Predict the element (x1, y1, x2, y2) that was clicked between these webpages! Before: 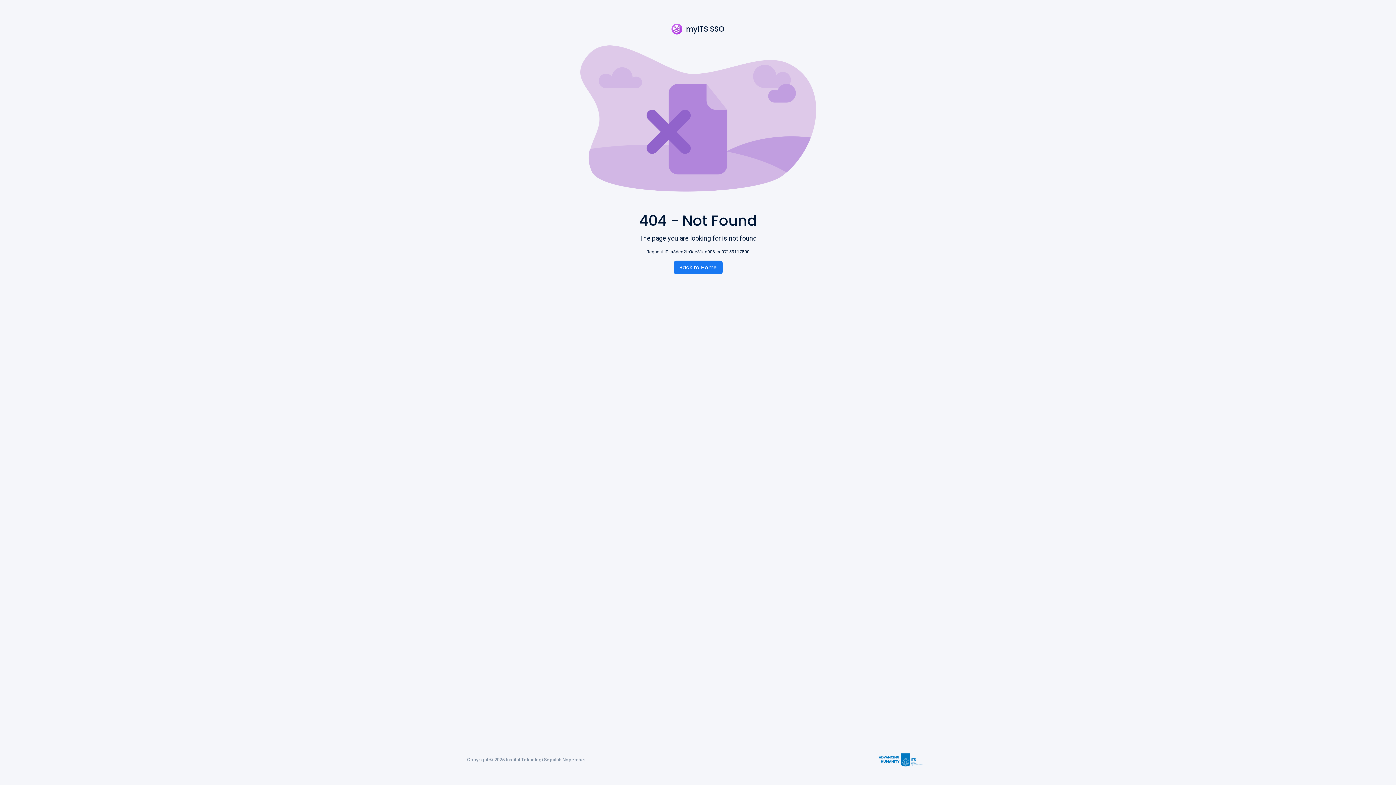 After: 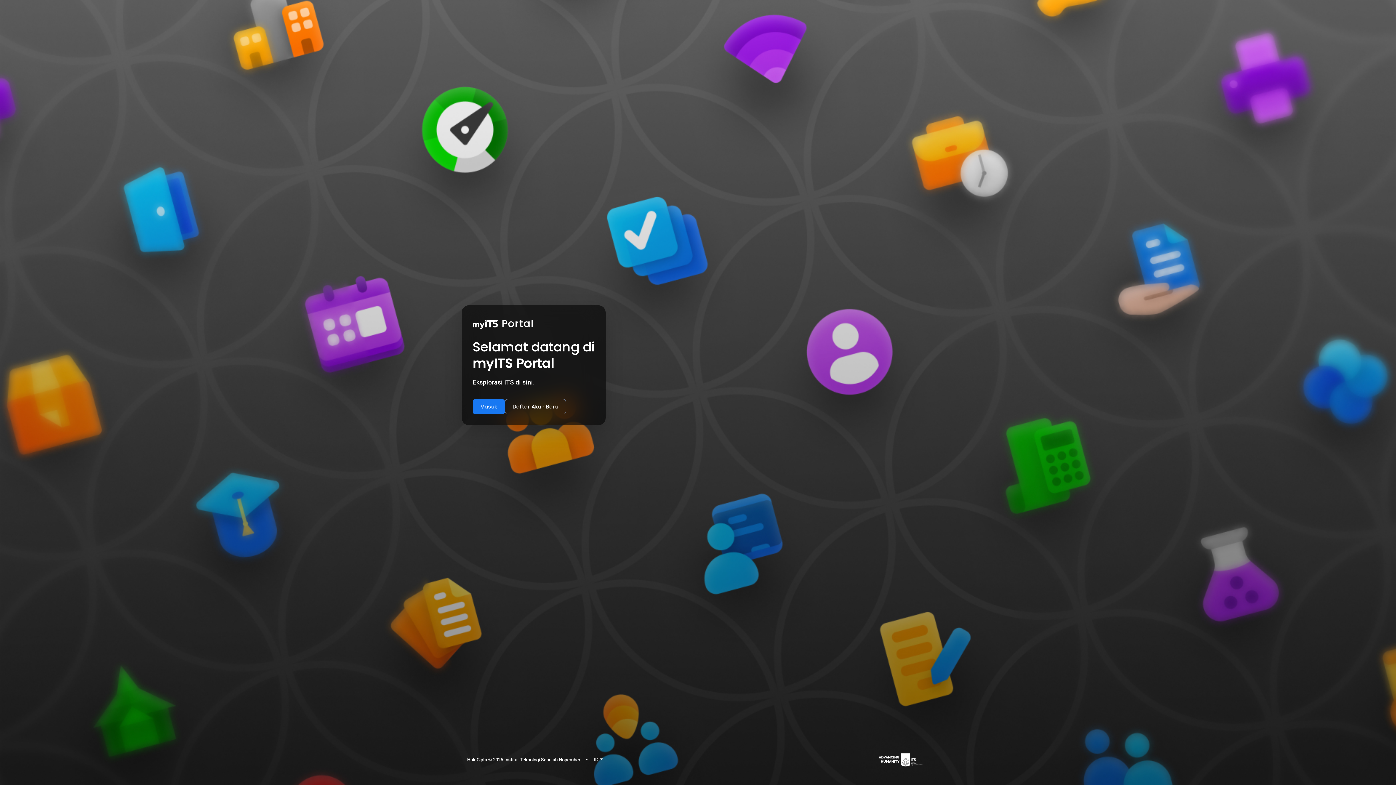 Action: label: Back to Home bbox: (673, 260, 722, 274)